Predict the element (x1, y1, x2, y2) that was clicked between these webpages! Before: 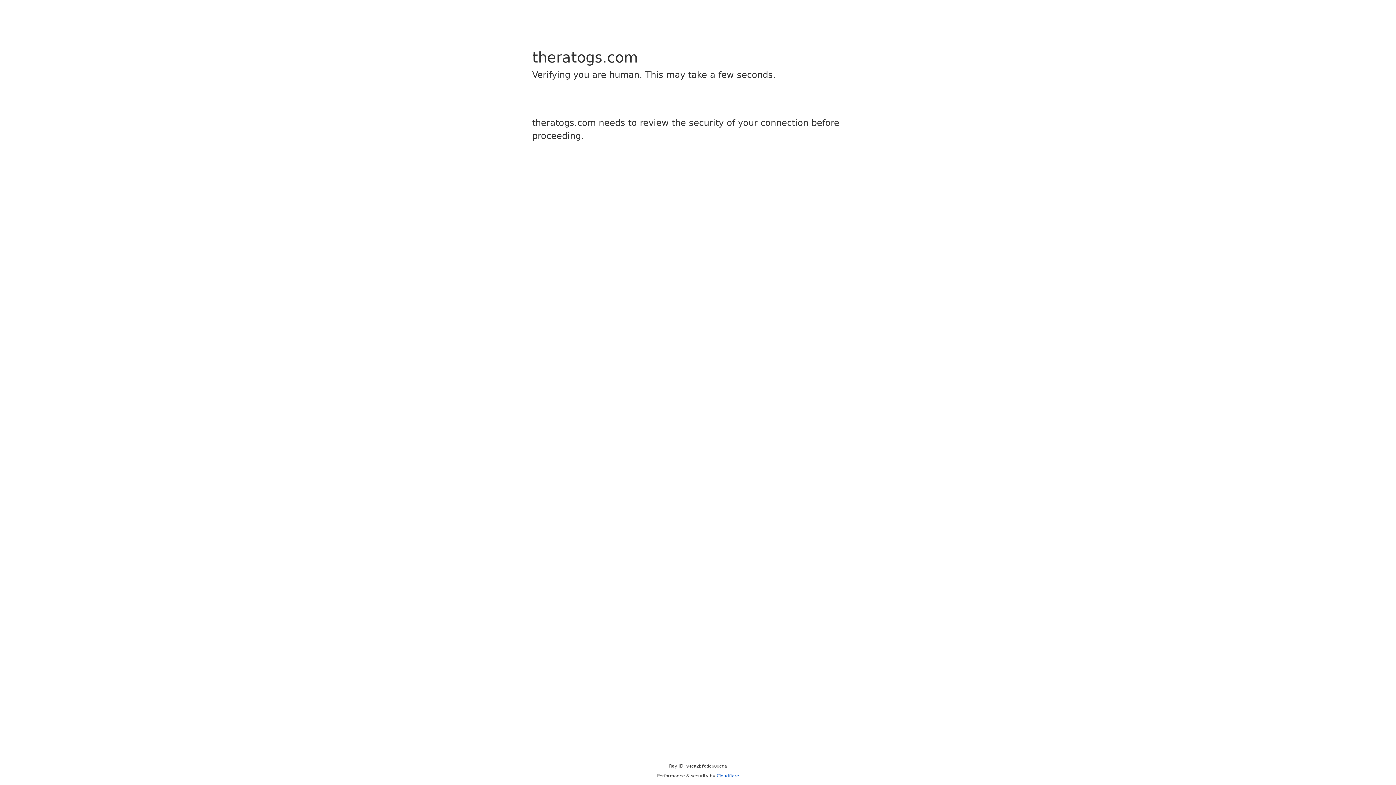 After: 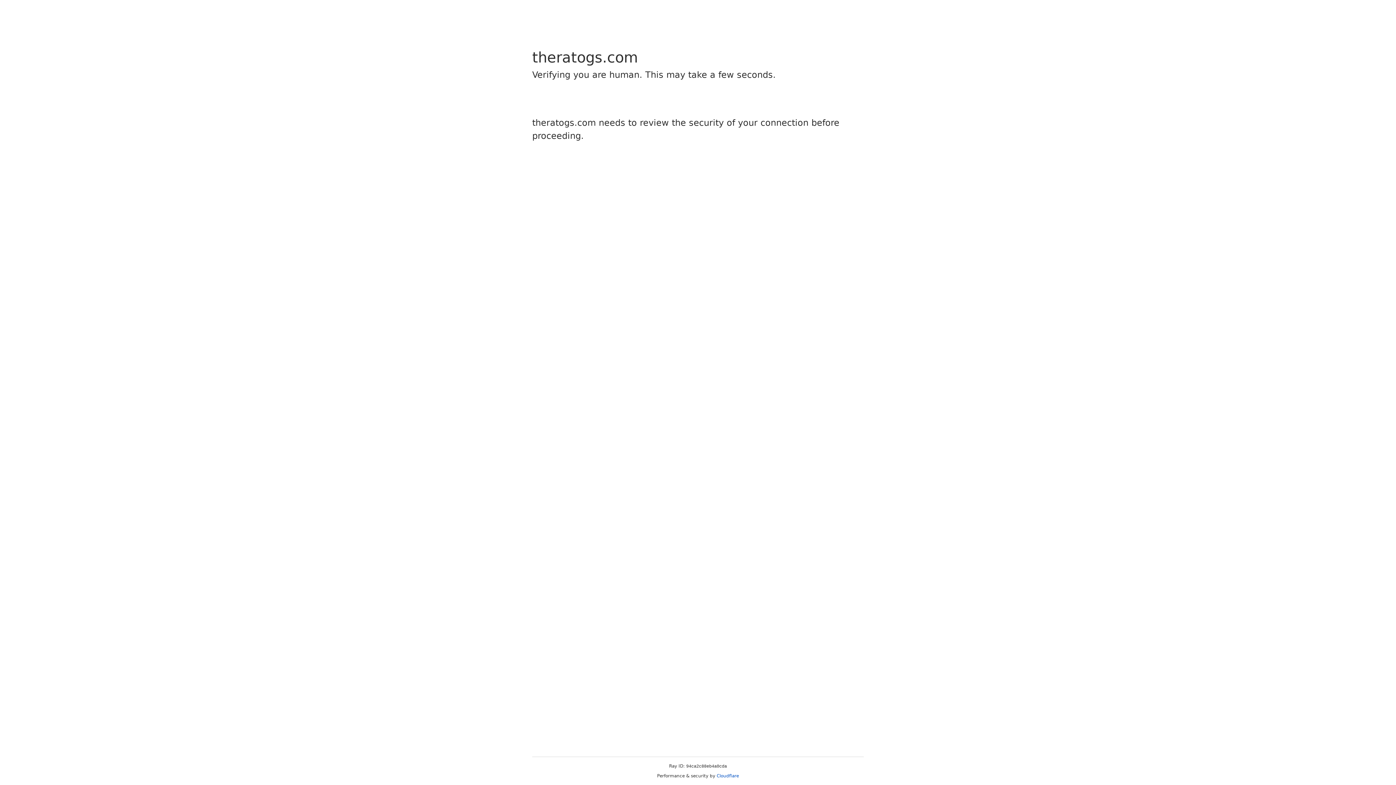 Action: bbox: (716, 773, 739, 778) label: Cloudflare